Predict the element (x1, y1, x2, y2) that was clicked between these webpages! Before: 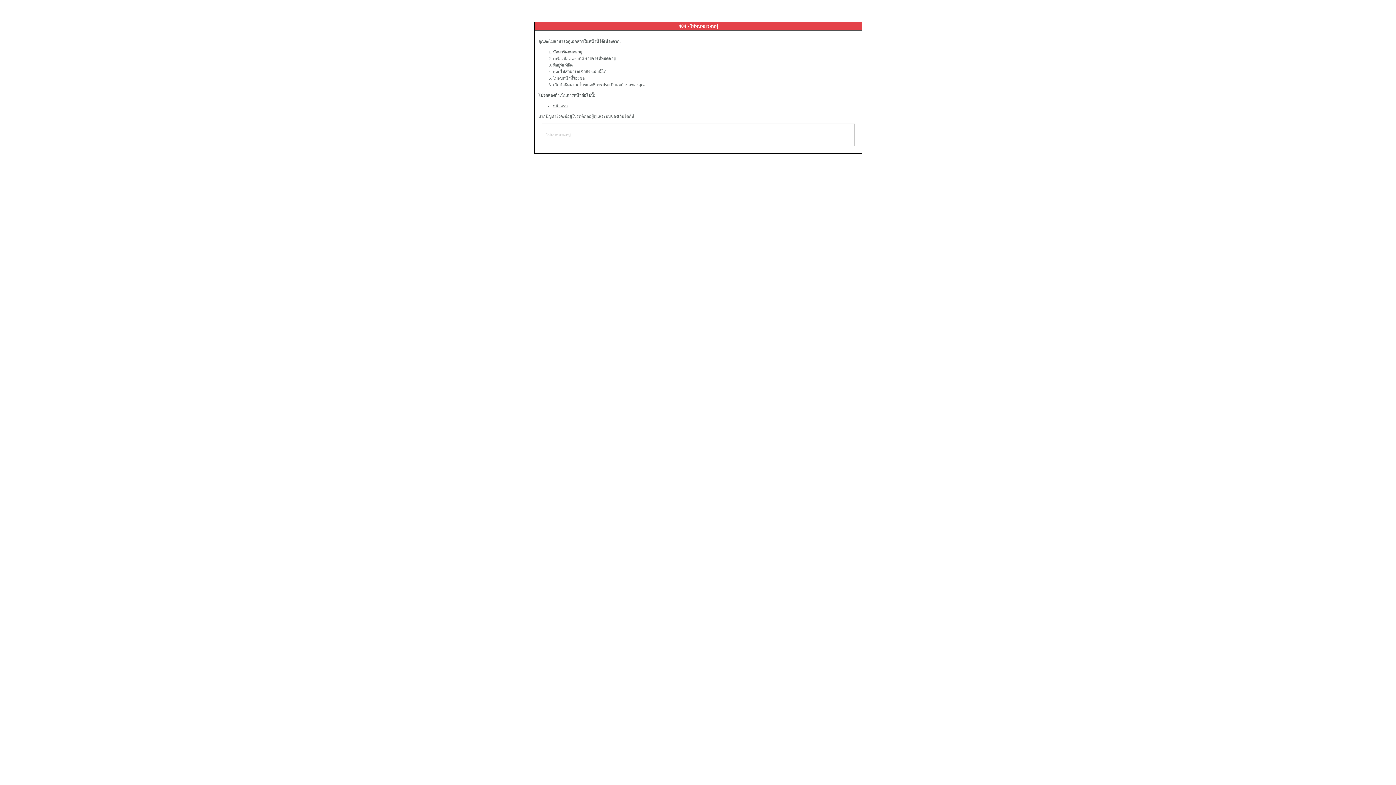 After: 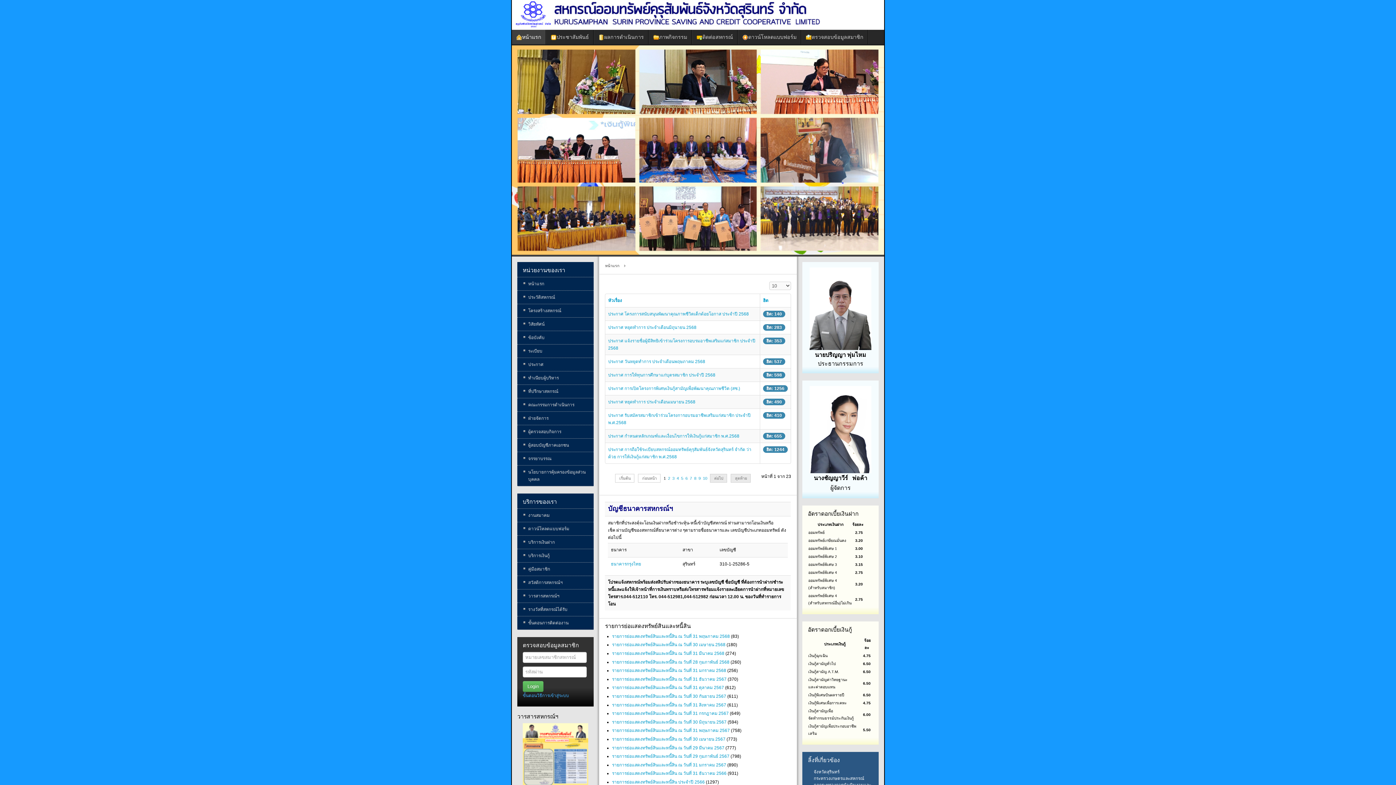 Action: label: หน้าแรก bbox: (553, 103, 568, 108)